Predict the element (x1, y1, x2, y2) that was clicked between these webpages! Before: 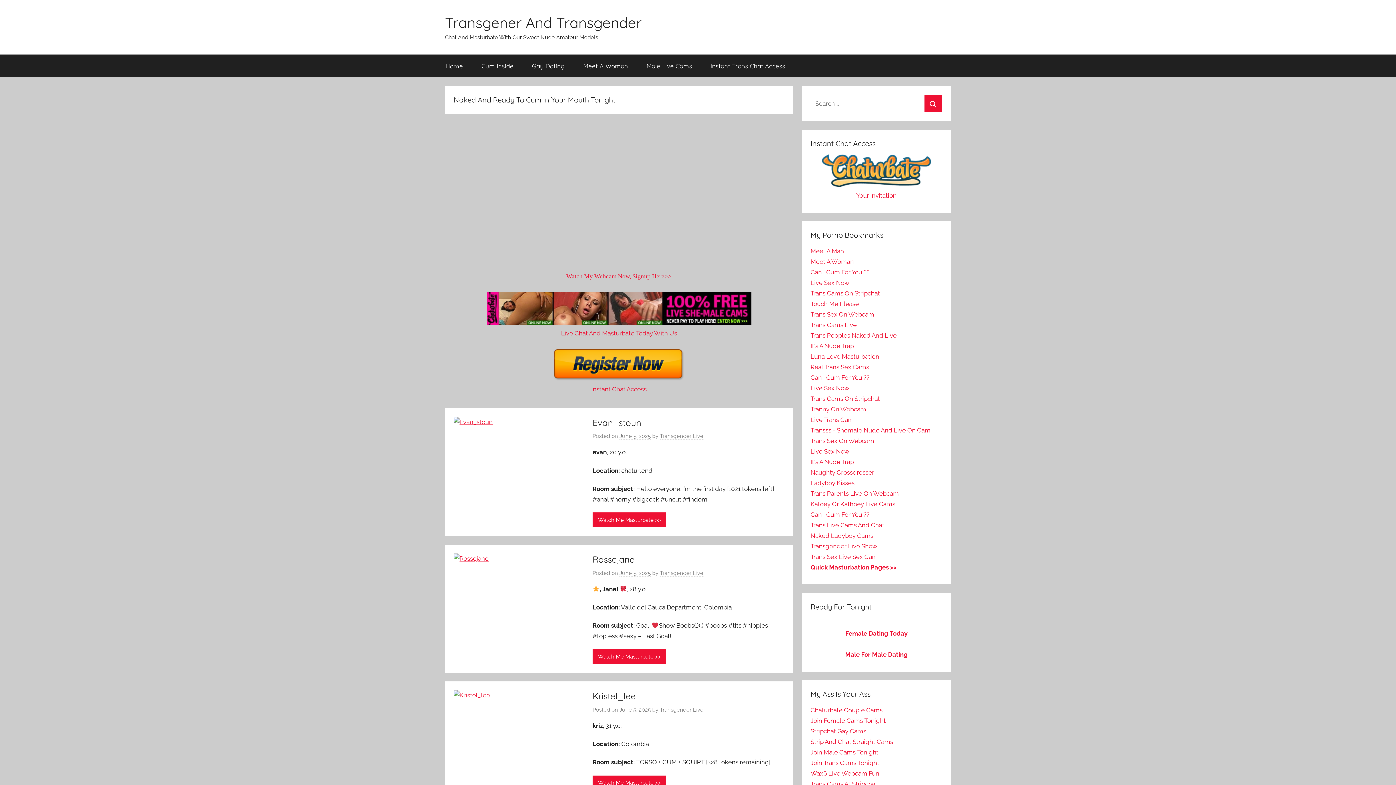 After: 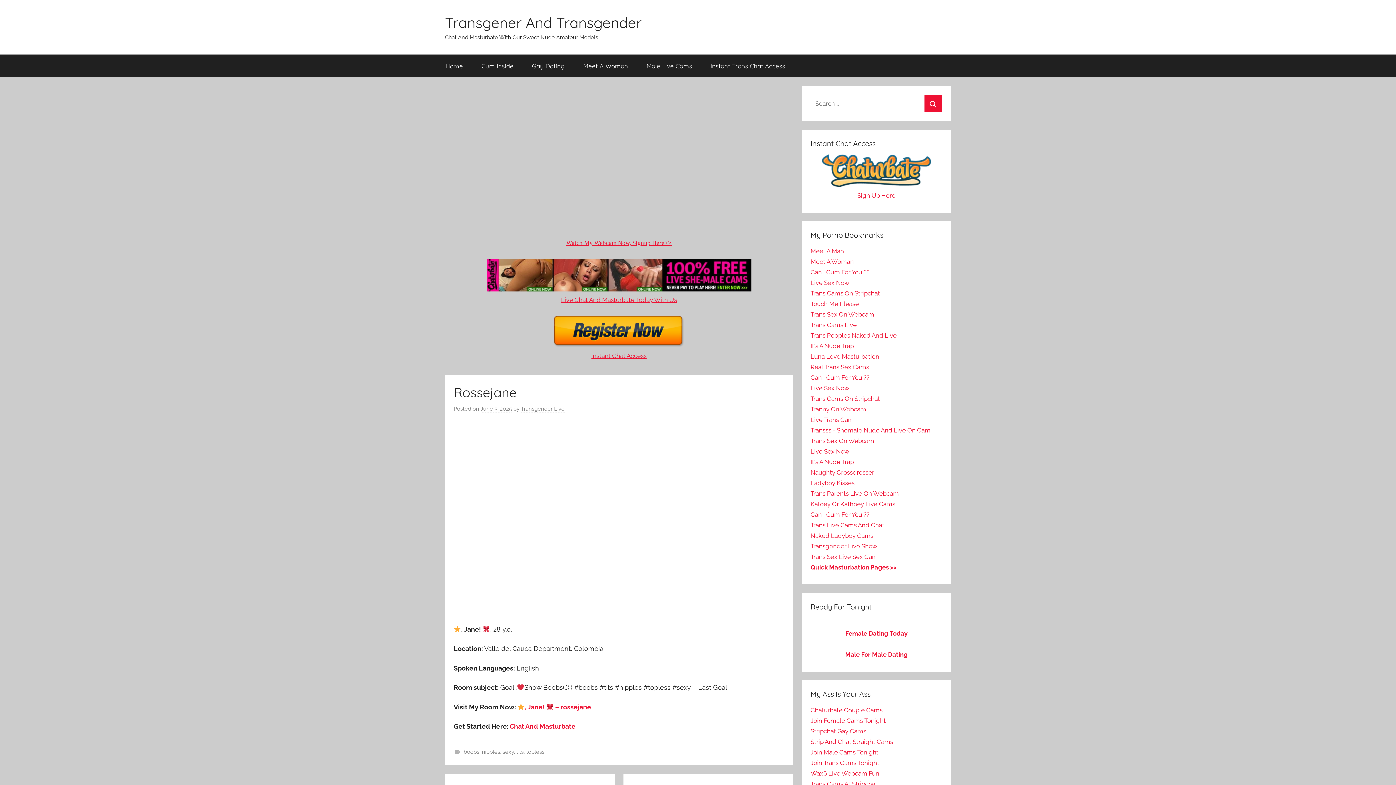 Action: label: Rossejane bbox: (592, 554, 634, 565)